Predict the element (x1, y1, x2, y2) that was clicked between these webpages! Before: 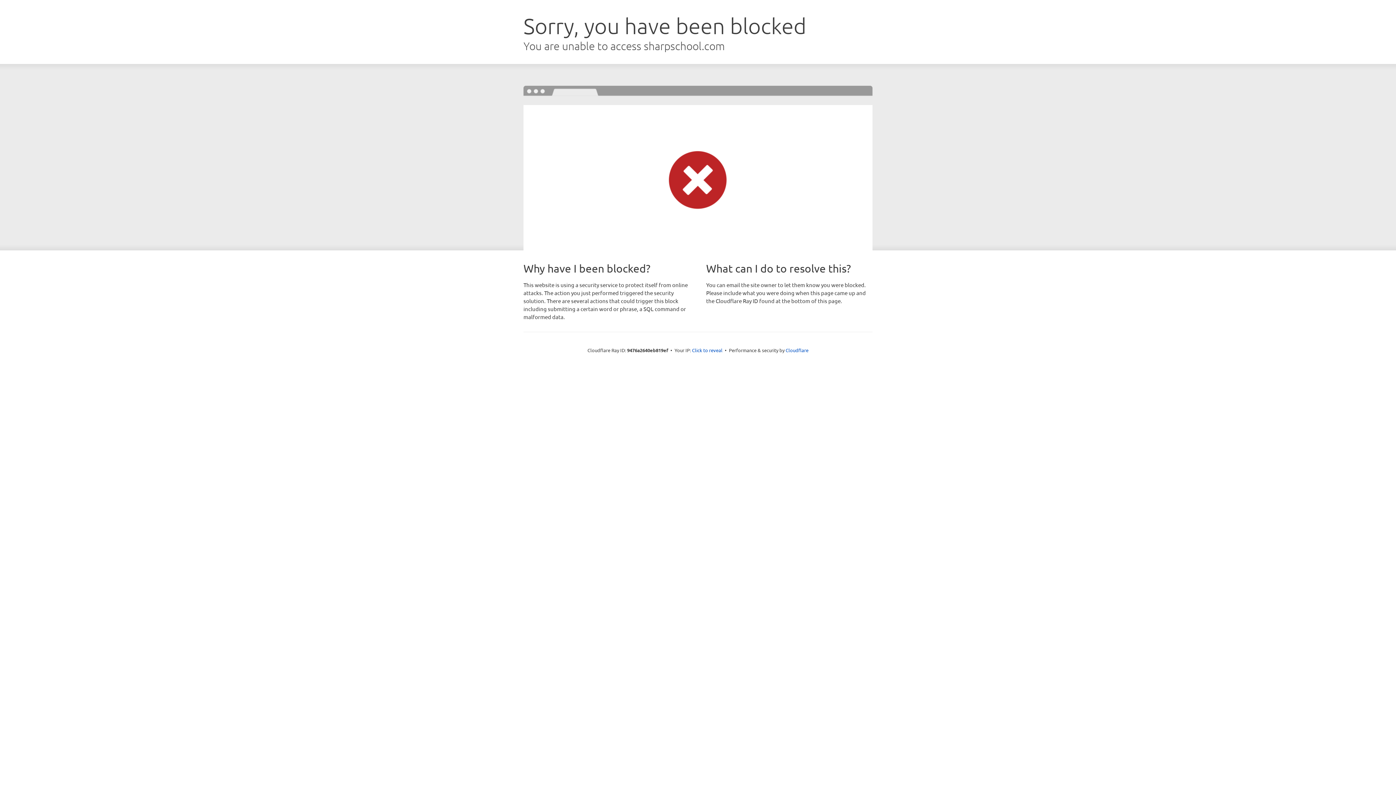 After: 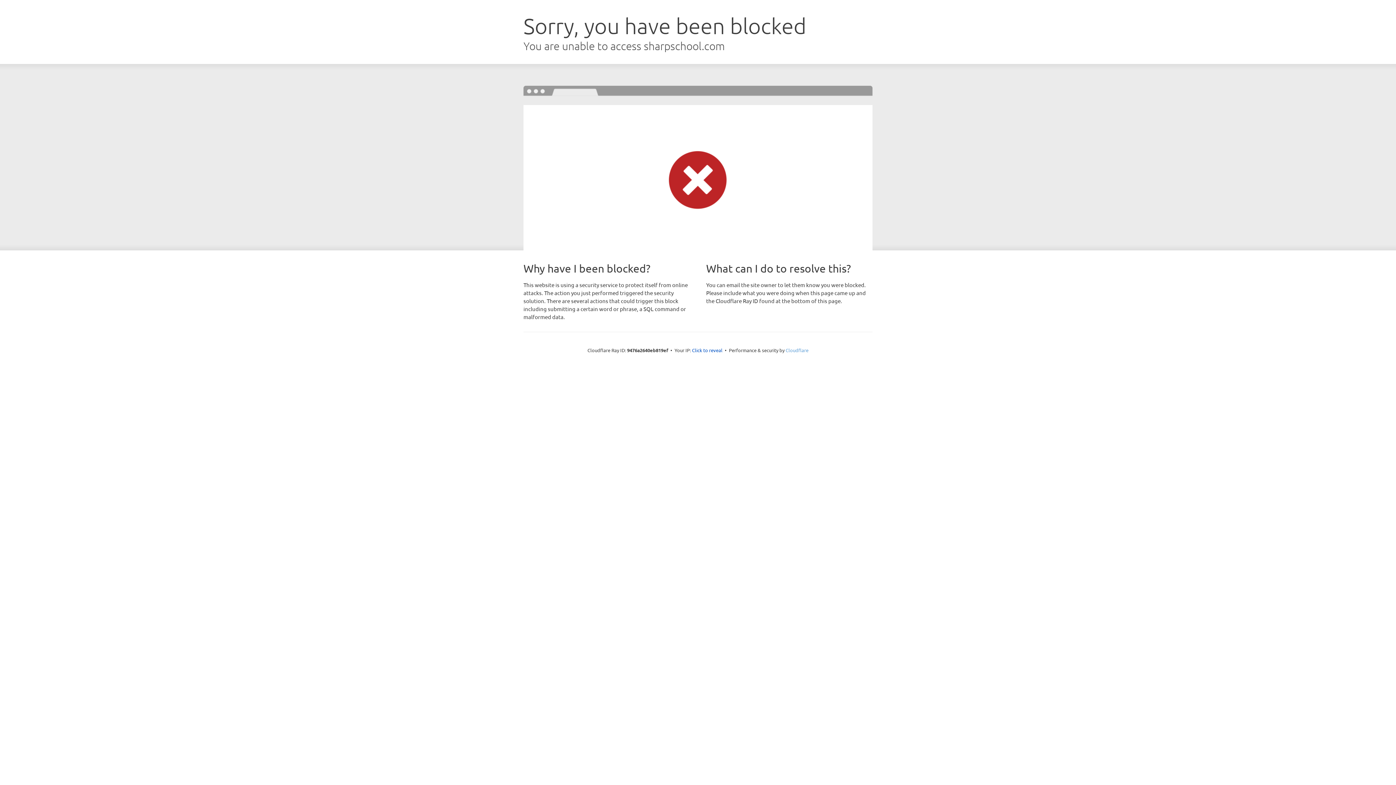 Action: bbox: (785, 347, 808, 353) label: Cloudflare